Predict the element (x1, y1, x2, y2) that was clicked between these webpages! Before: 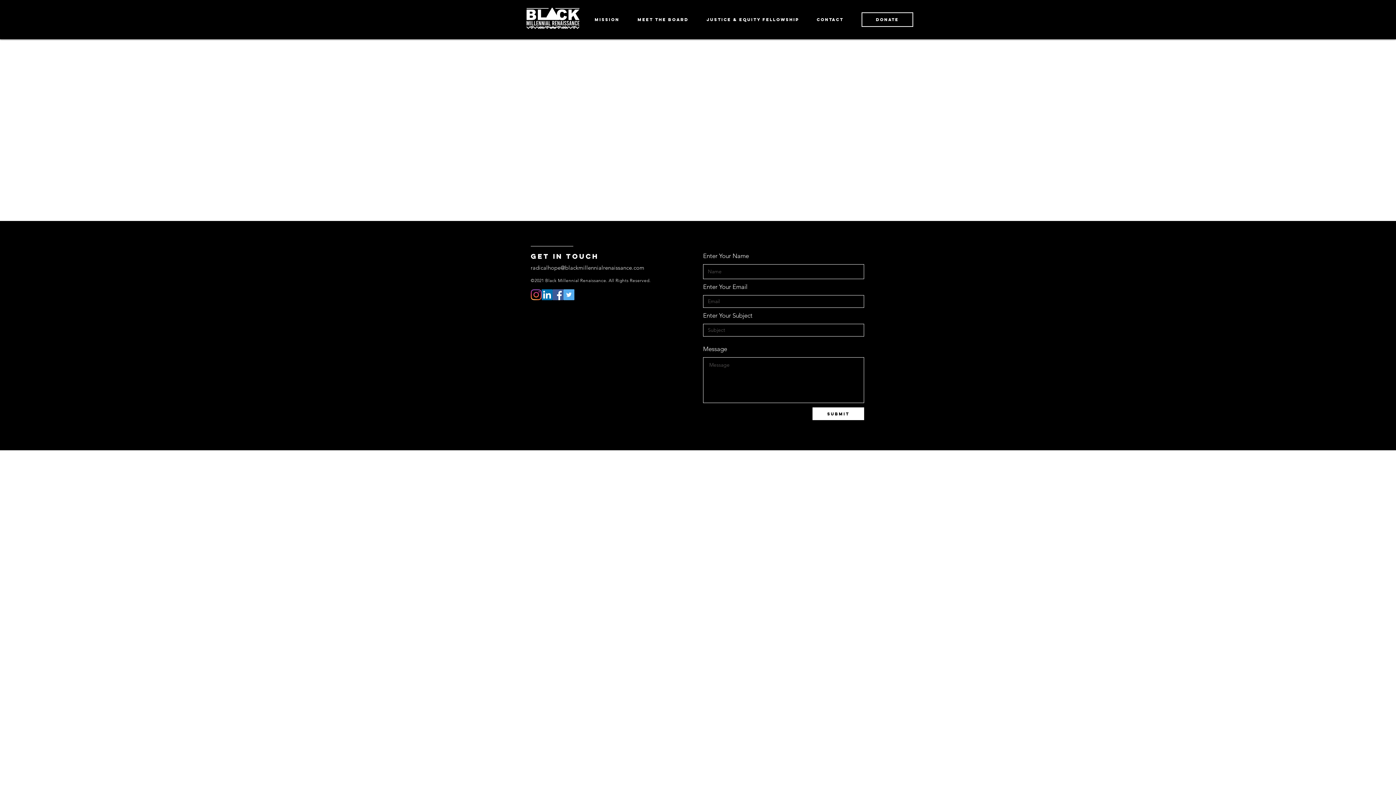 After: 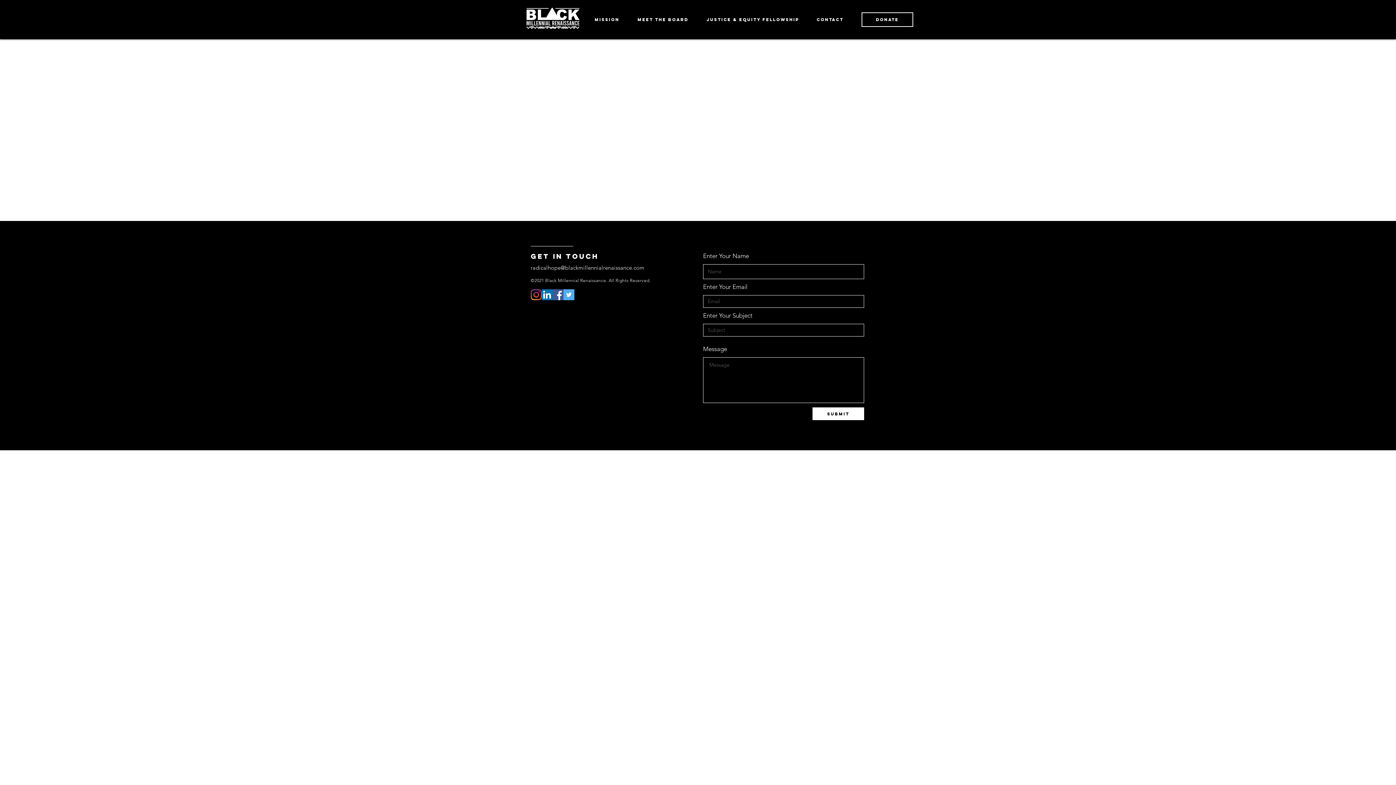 Action: bbox: (563, 289, 574, 300) label: Twitter